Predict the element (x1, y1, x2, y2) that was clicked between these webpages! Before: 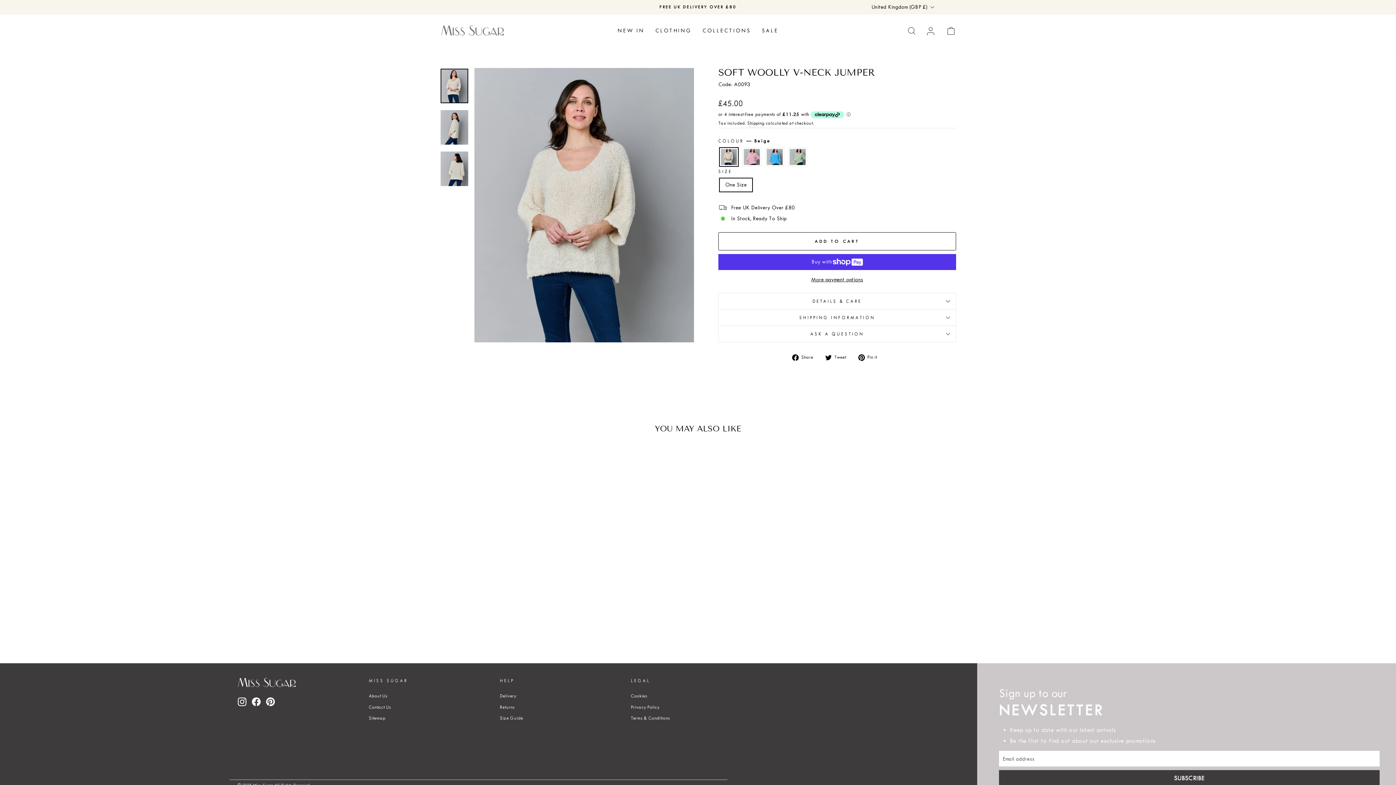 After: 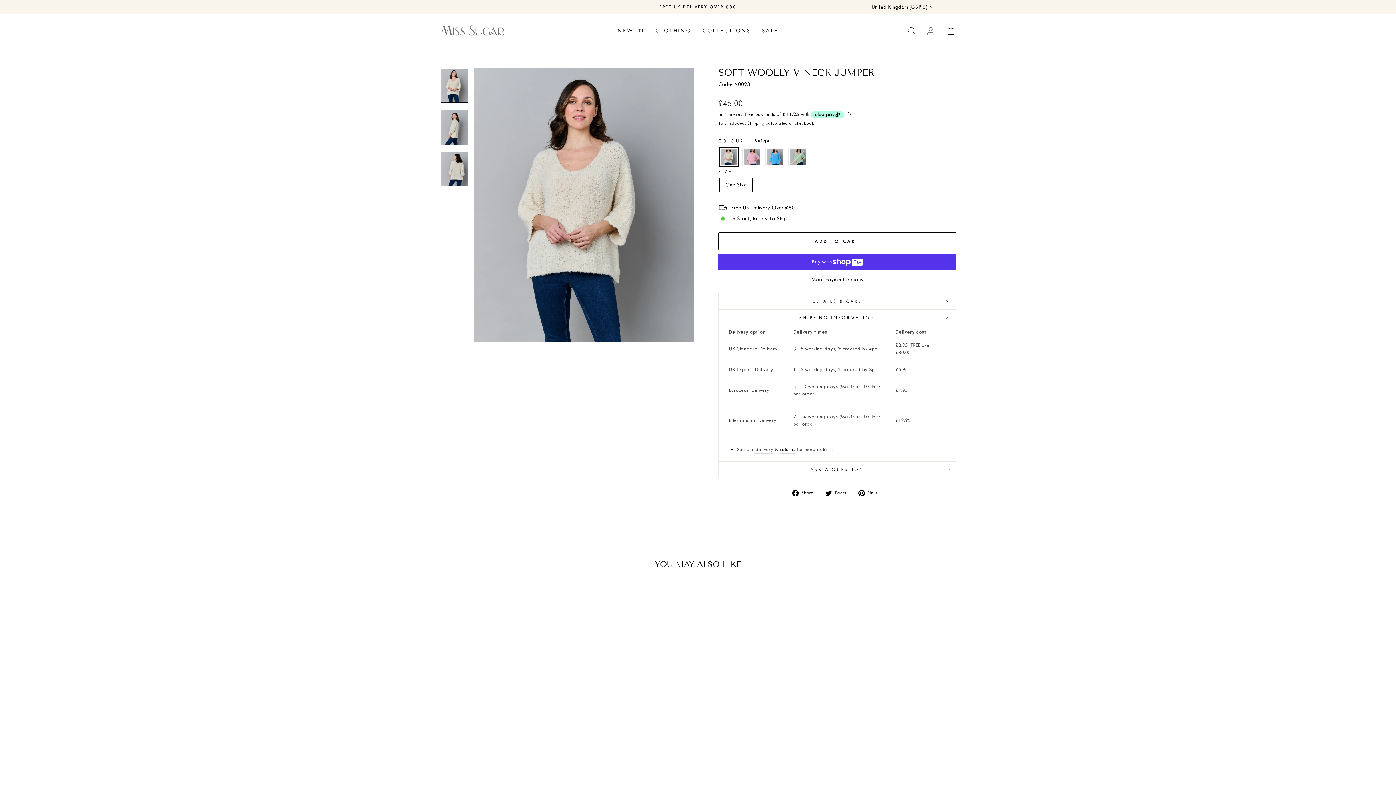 Action: bbox: (718, 309, 956, 325) label: SHIPPING INFORMATION